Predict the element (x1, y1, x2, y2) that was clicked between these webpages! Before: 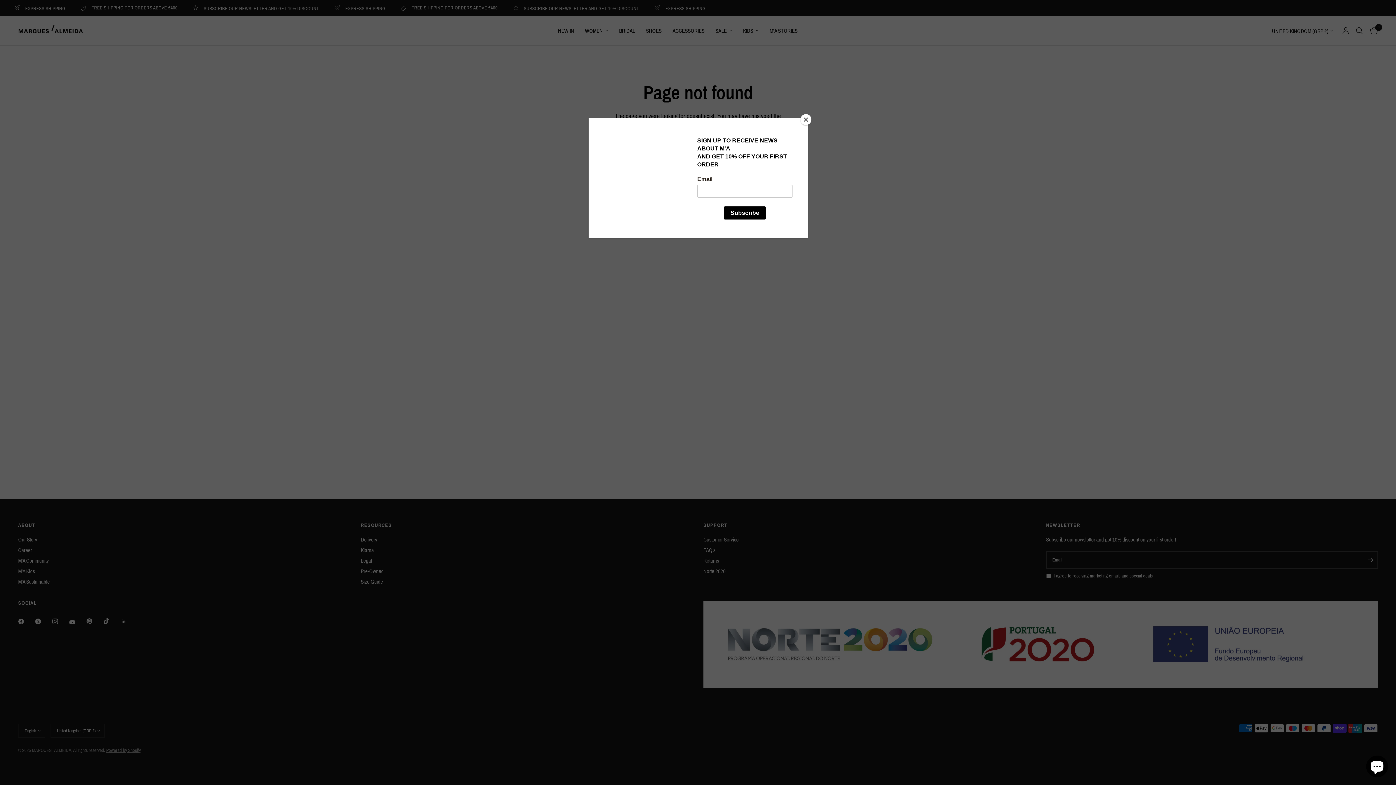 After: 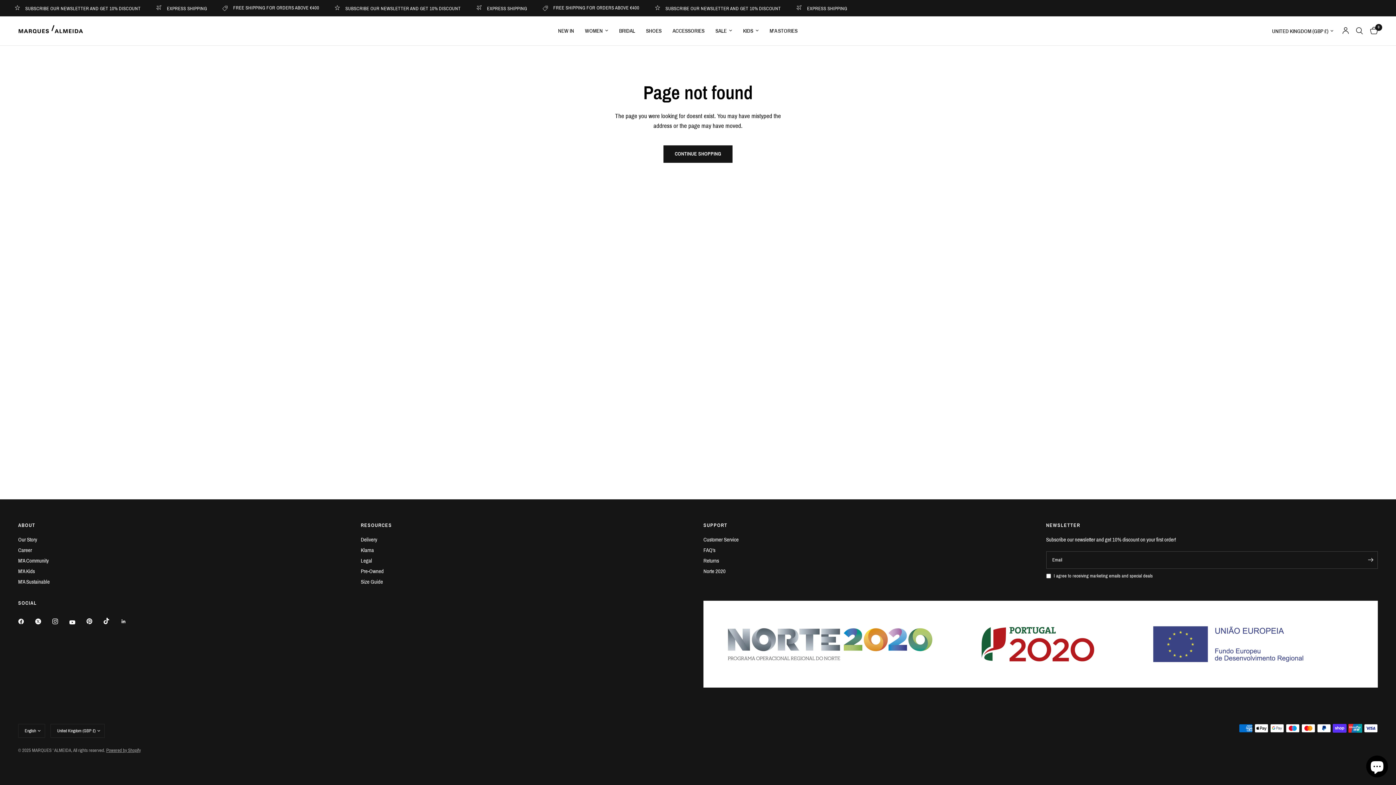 Action: label: Close bbox: (800, 114, 811, 125)